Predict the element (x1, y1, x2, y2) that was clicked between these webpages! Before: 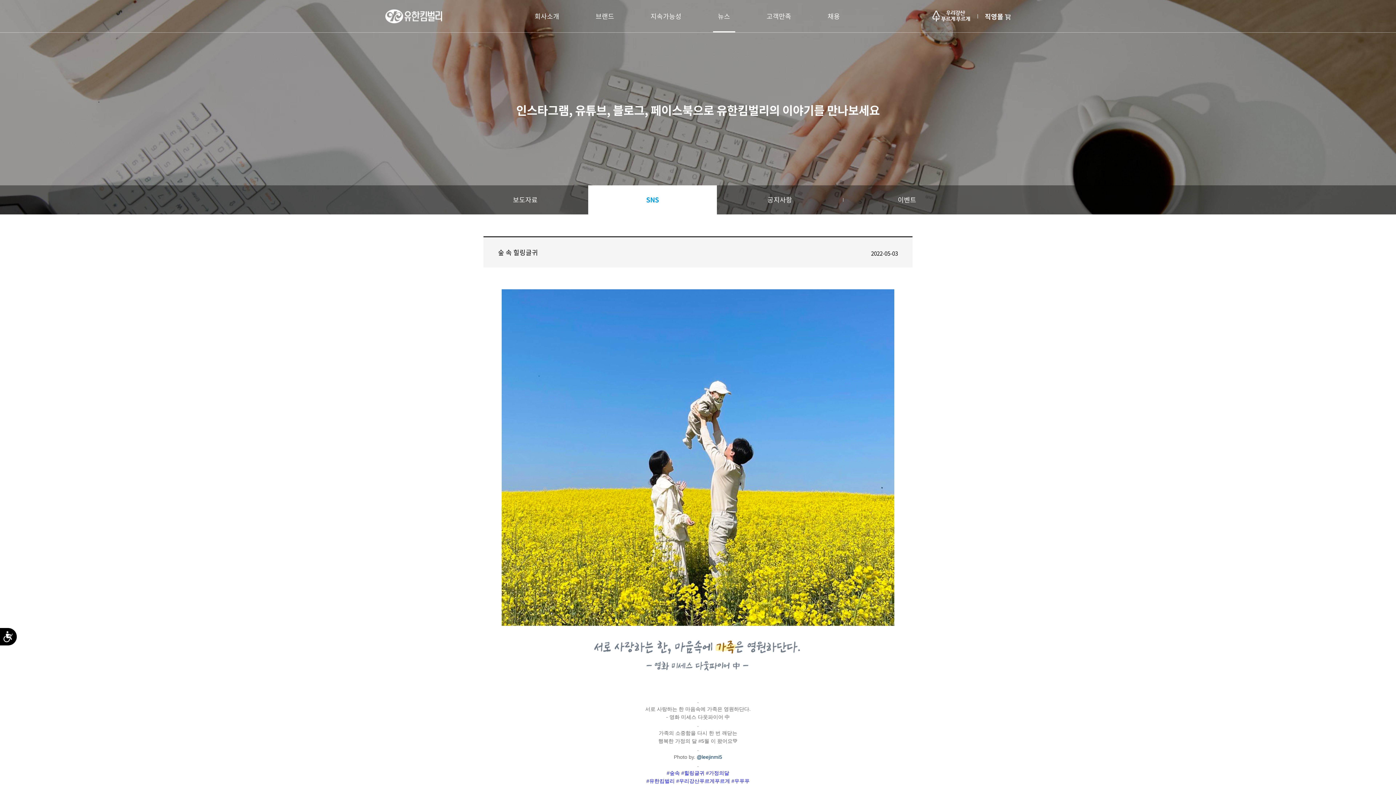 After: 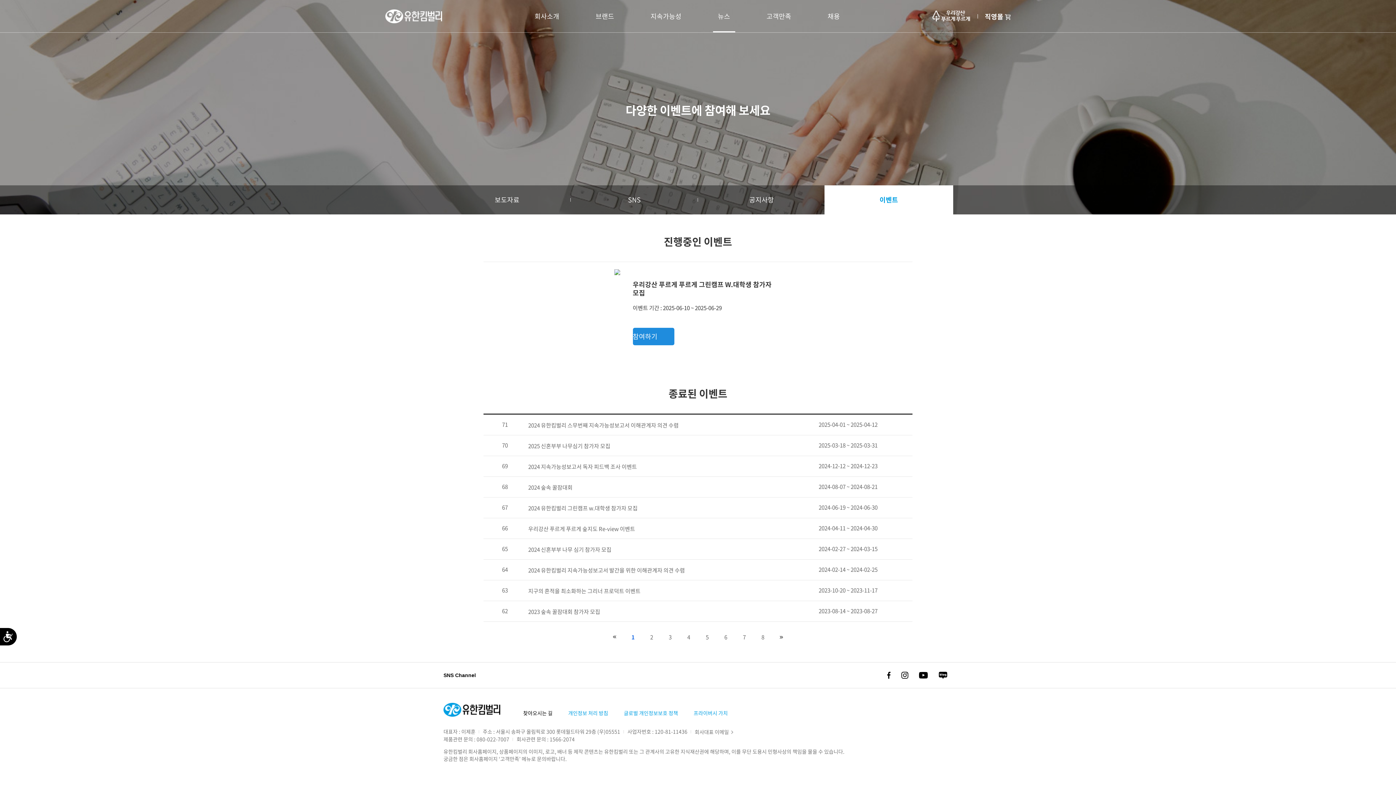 Action: label: 이벤트 bbox: (843, 185, 970, 214)